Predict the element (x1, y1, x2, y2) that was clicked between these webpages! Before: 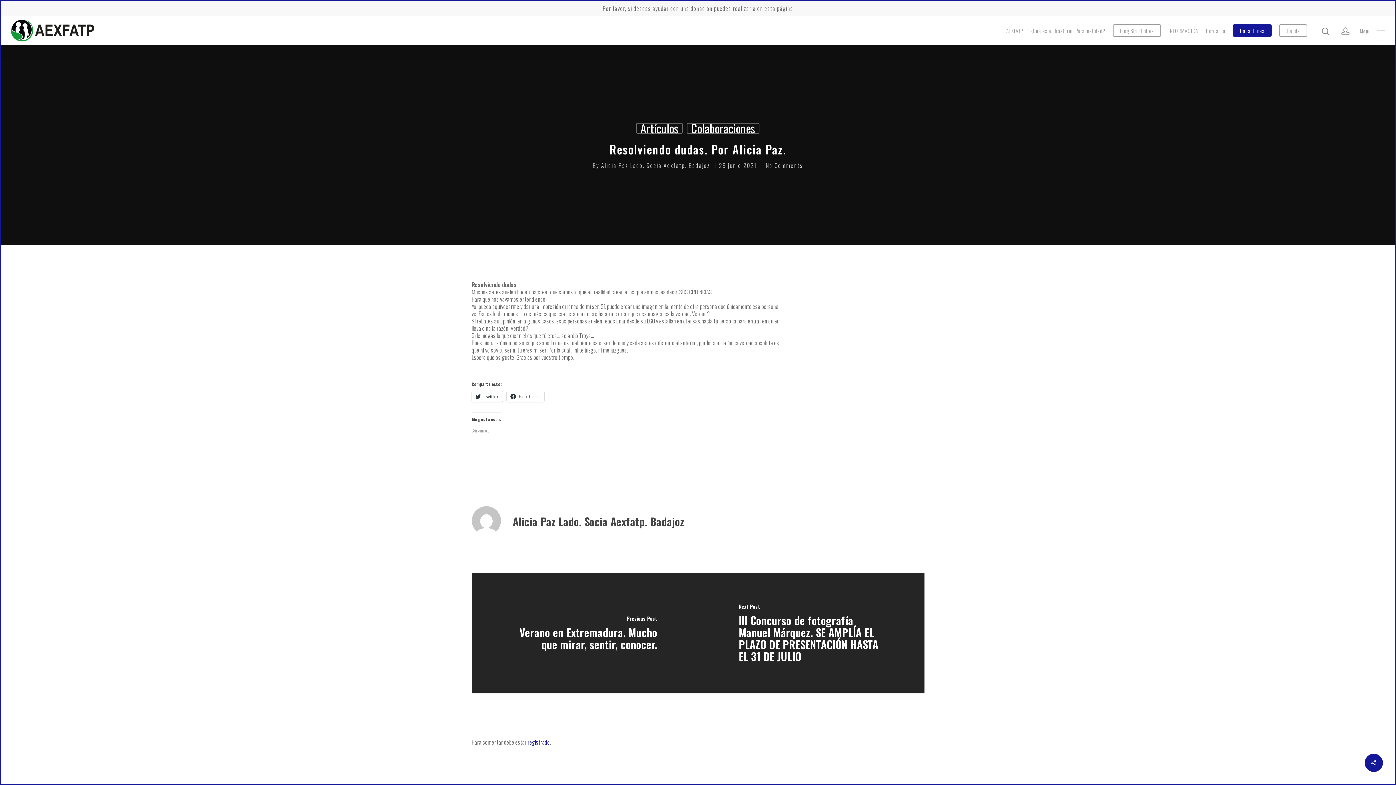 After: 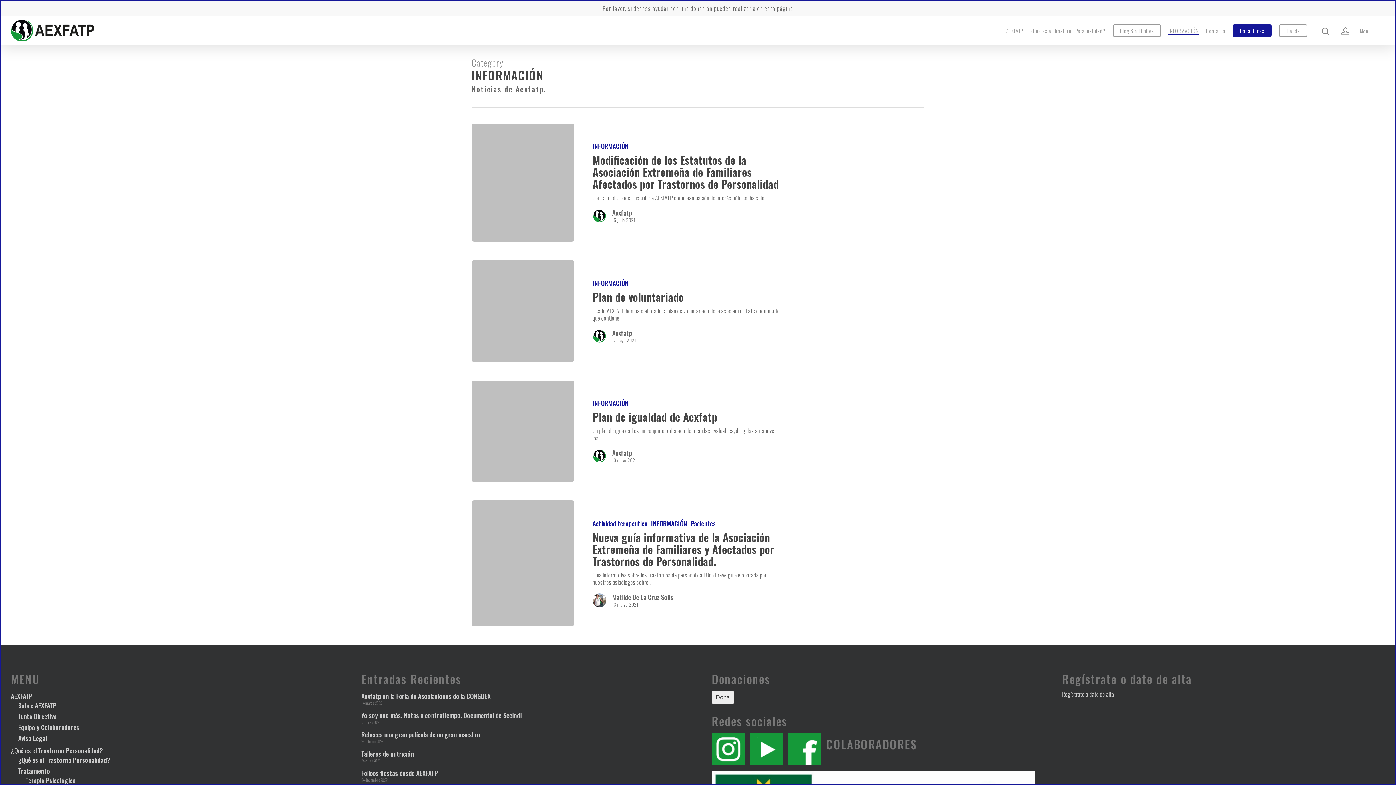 Action: label: INFORMACIÓN bbox: (1168, 27, 1198, 33)